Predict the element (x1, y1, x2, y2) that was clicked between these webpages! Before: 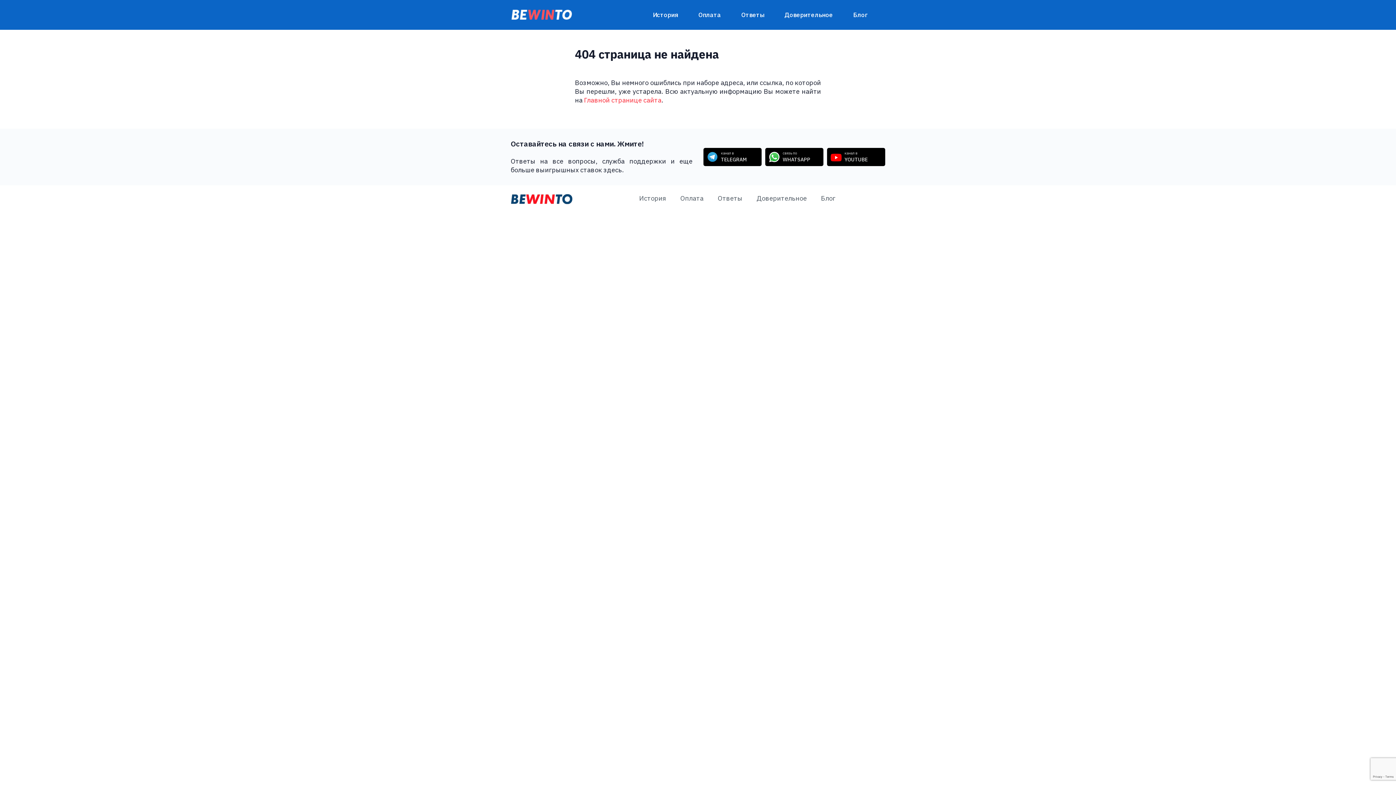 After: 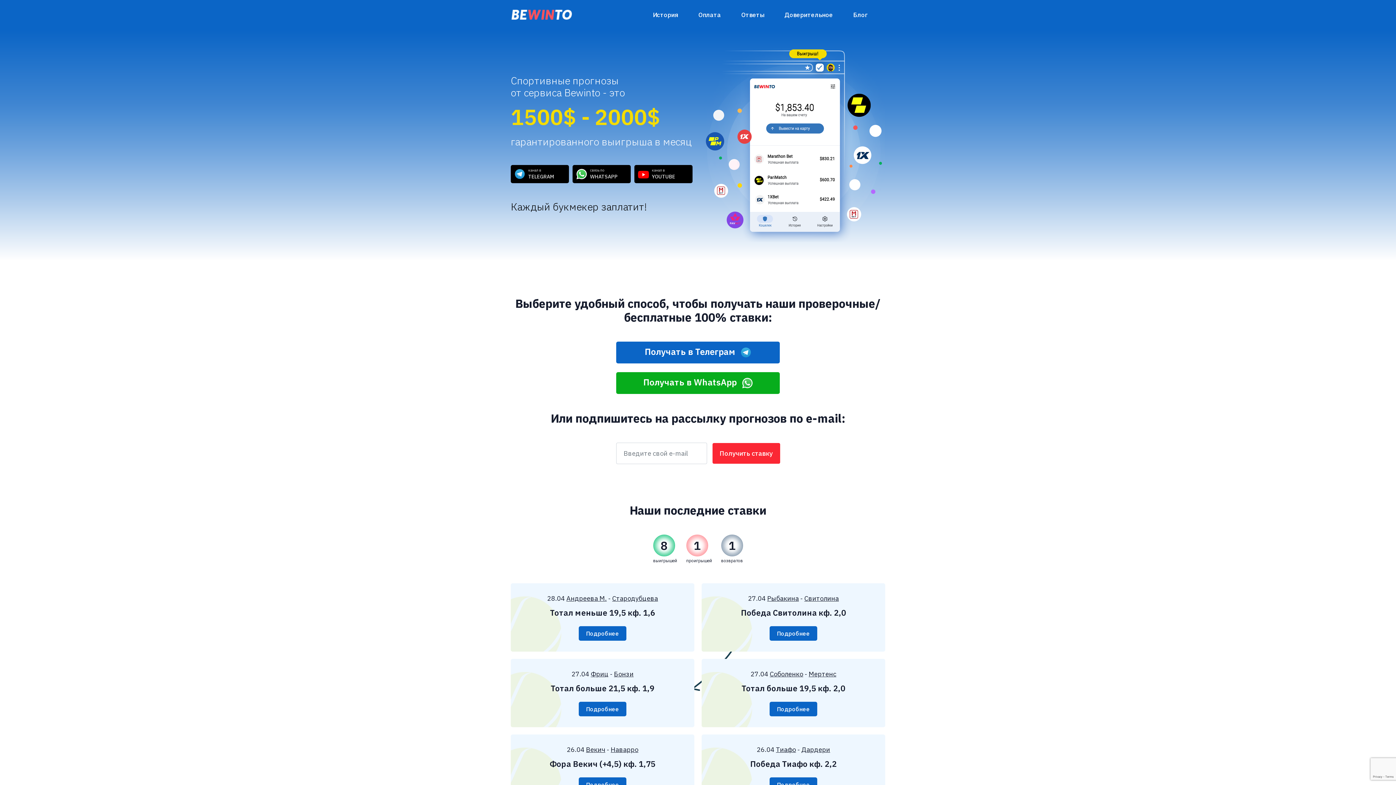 Action: bbox: (510, 194, 572, 202)